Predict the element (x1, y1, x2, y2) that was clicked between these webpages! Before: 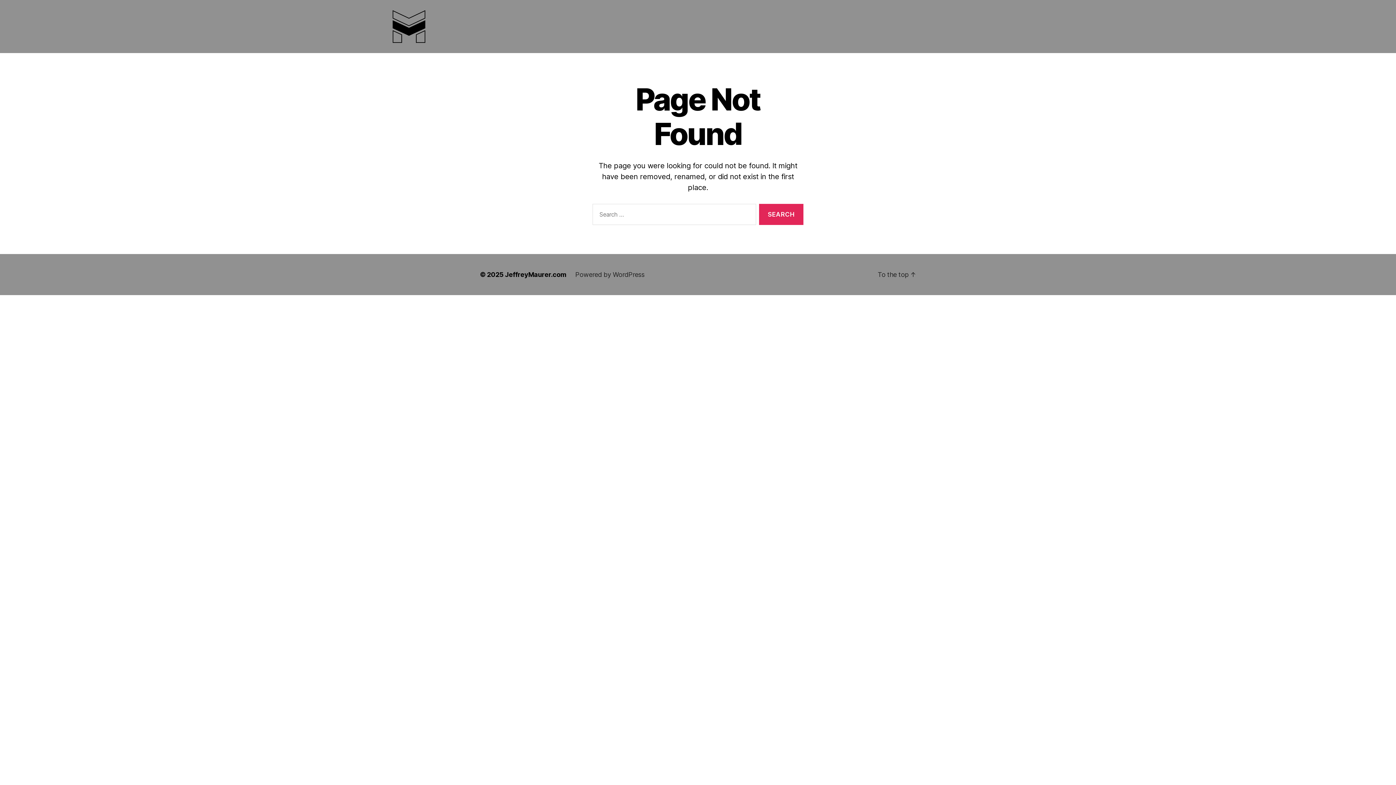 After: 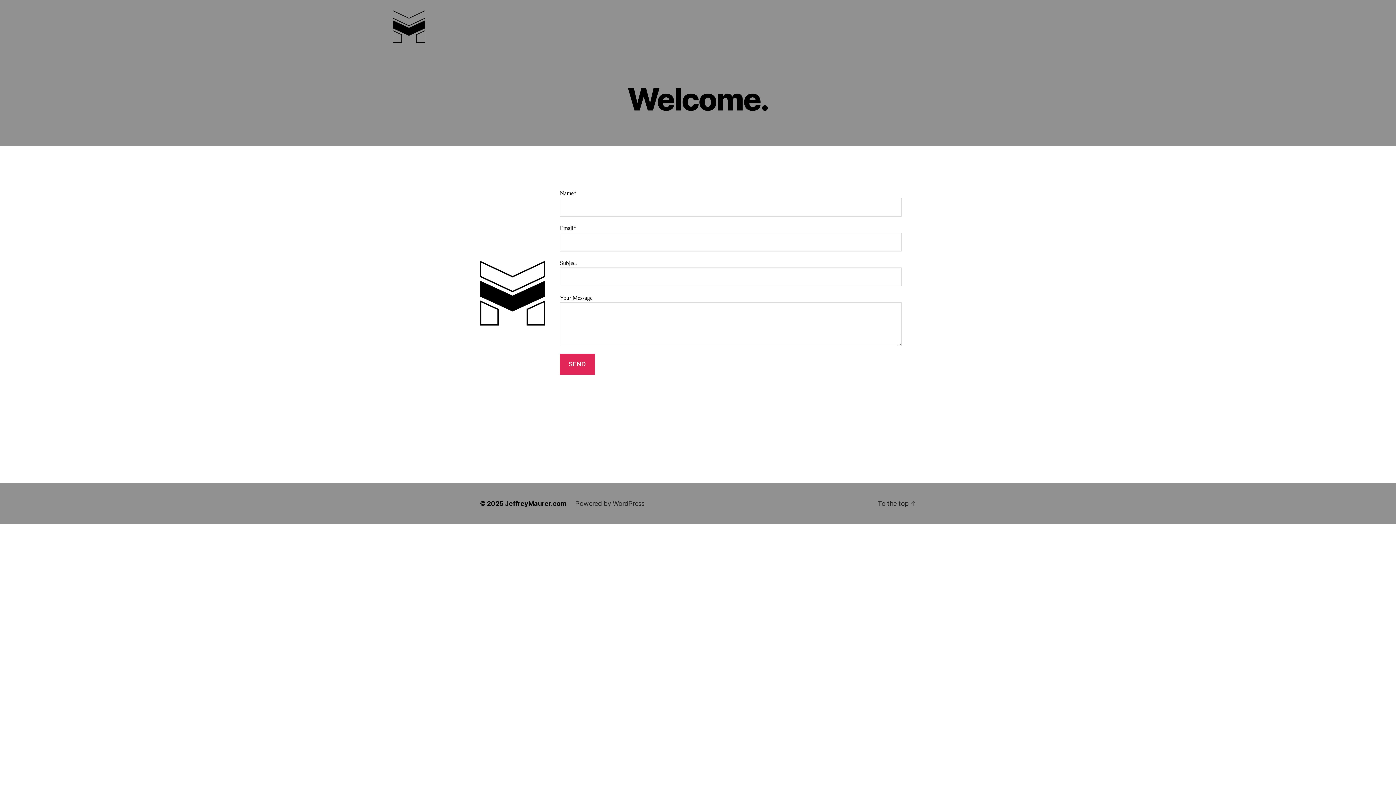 Action: bbox: (505, 271, 566, 278) label: JeffreyMaurer.com